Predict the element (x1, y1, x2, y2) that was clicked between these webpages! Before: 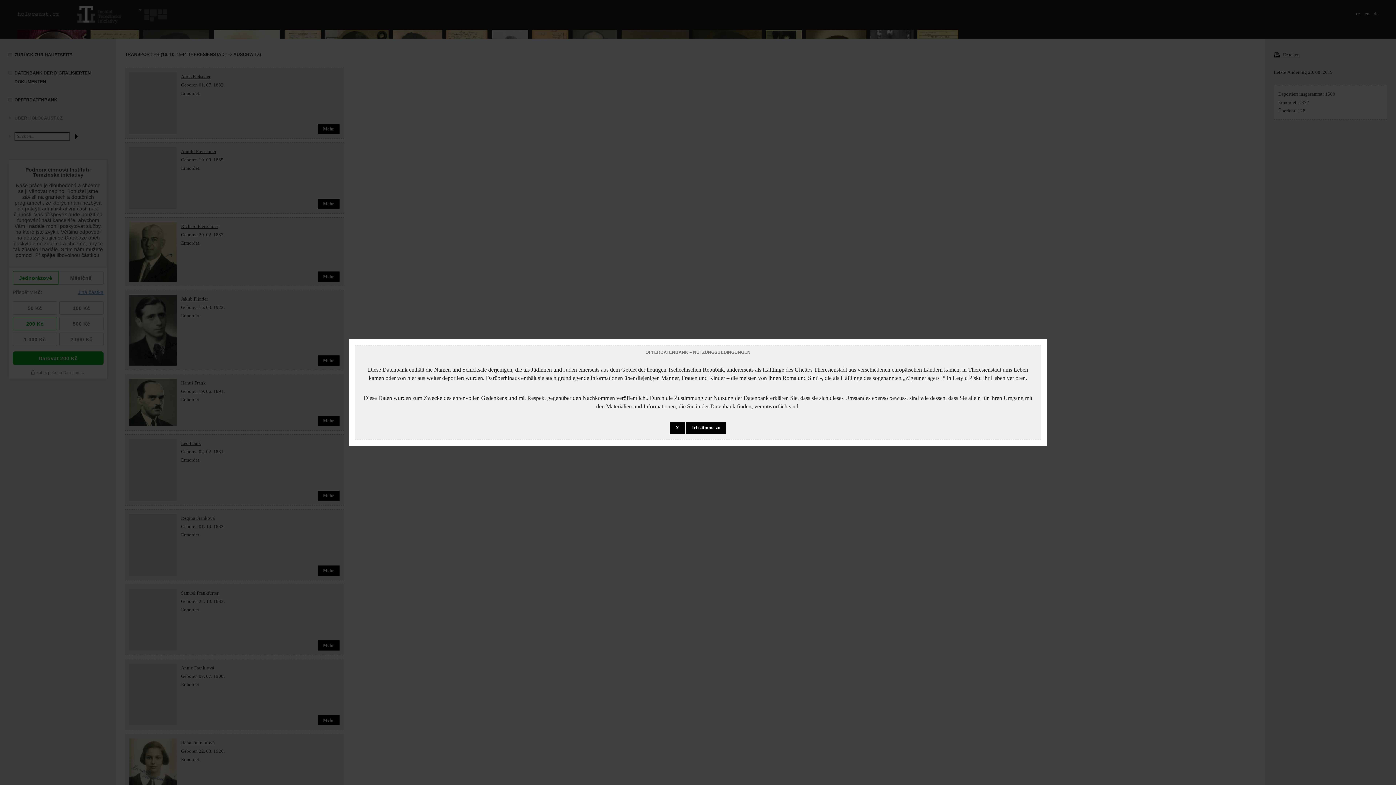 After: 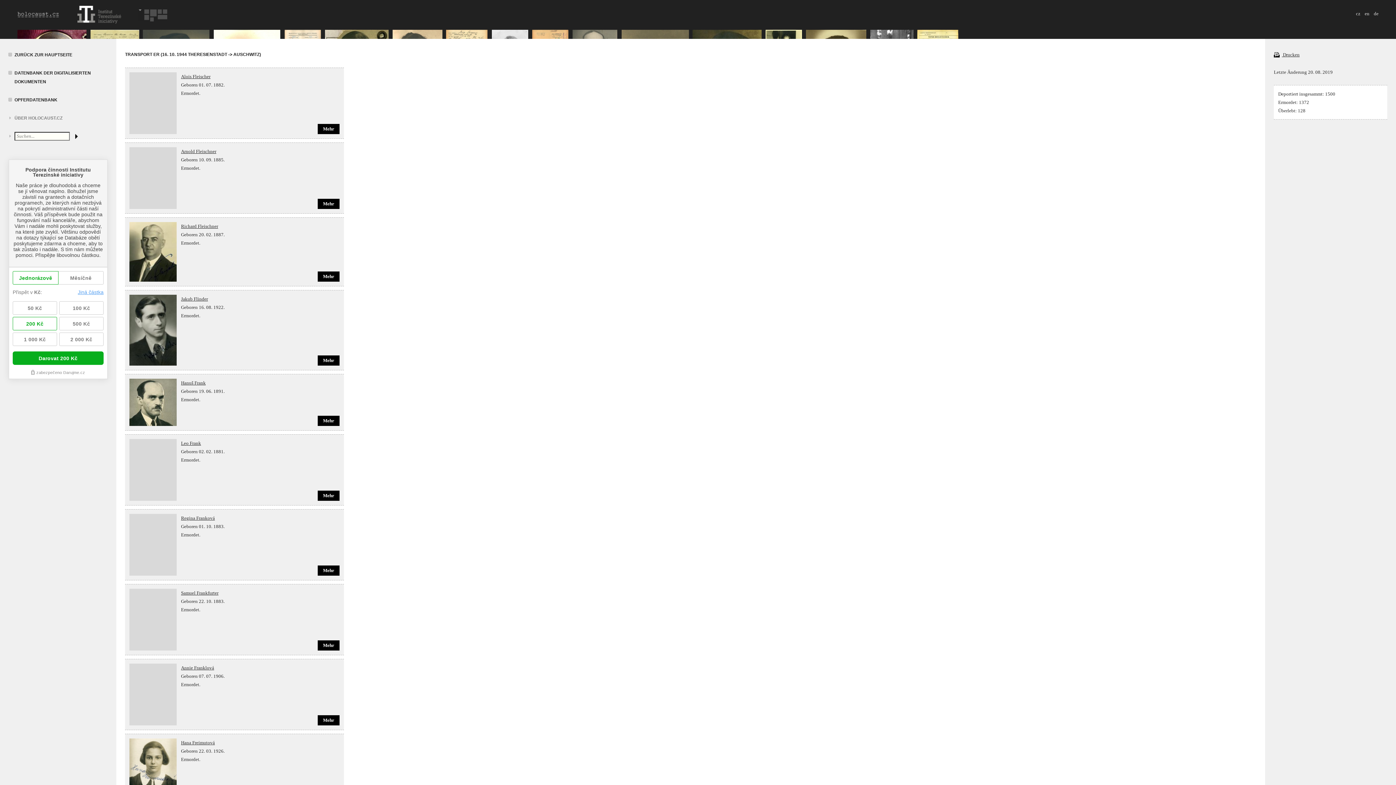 Action: label: Ich stimme zu bbox: (686, 422, 726, 434)